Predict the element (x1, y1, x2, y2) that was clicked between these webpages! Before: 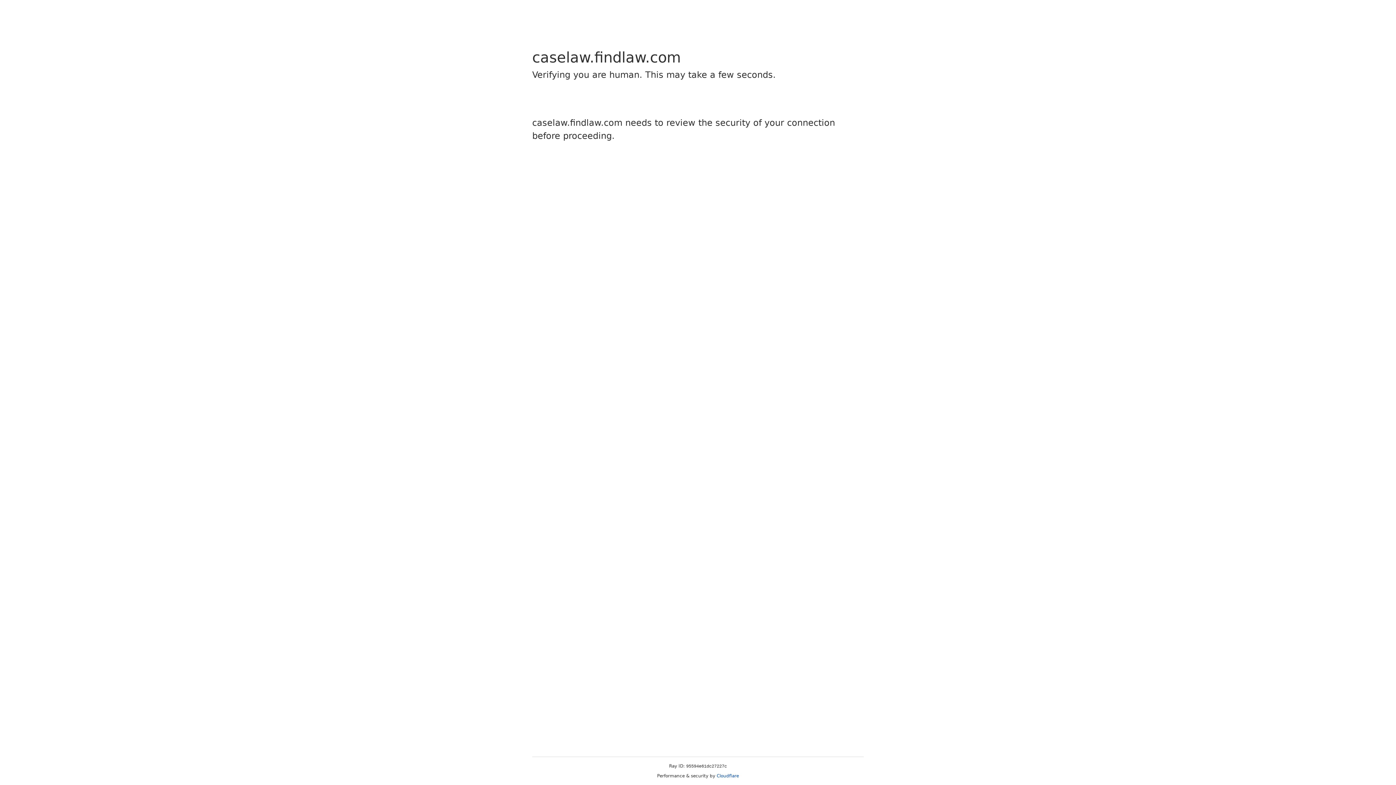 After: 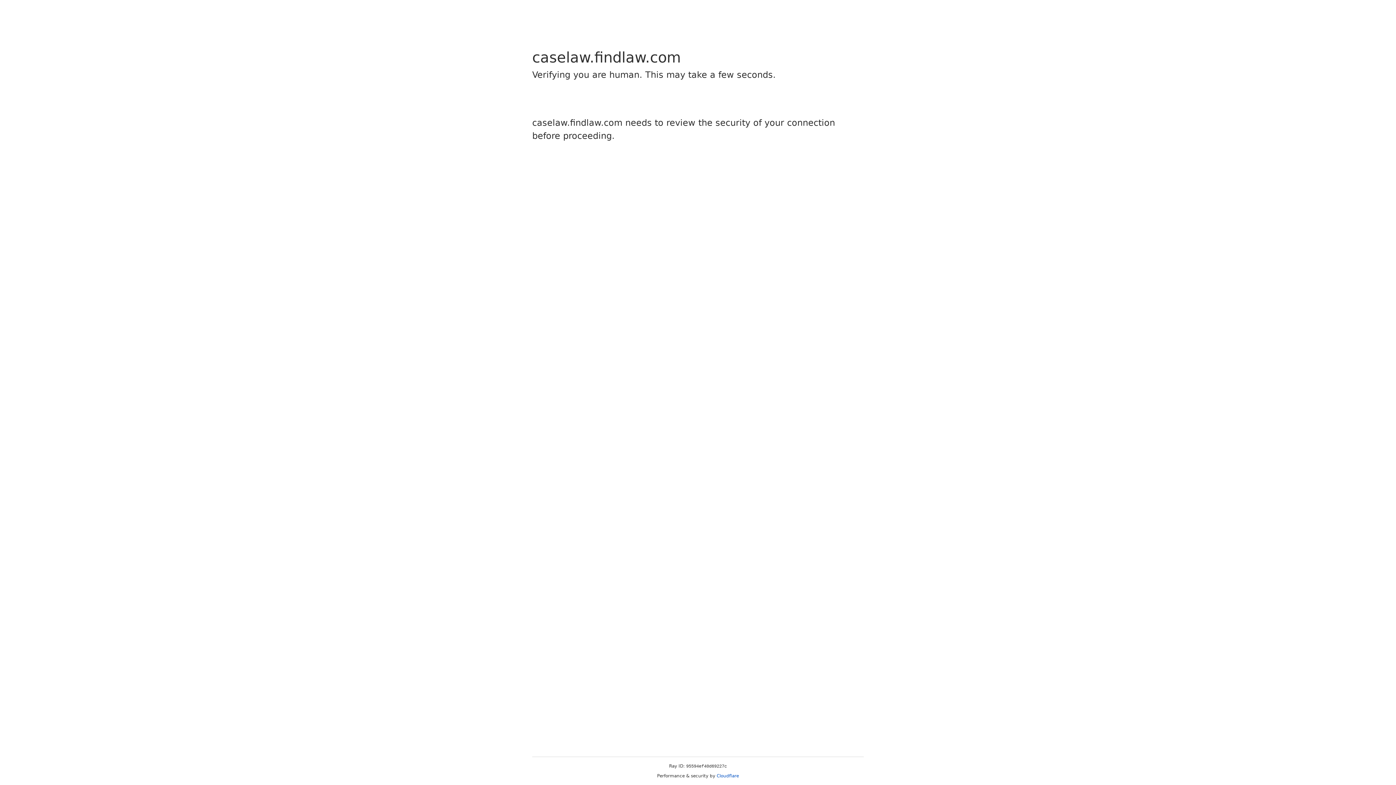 Action: label: Cloudflare bbox: (716, 773, 739, 778)